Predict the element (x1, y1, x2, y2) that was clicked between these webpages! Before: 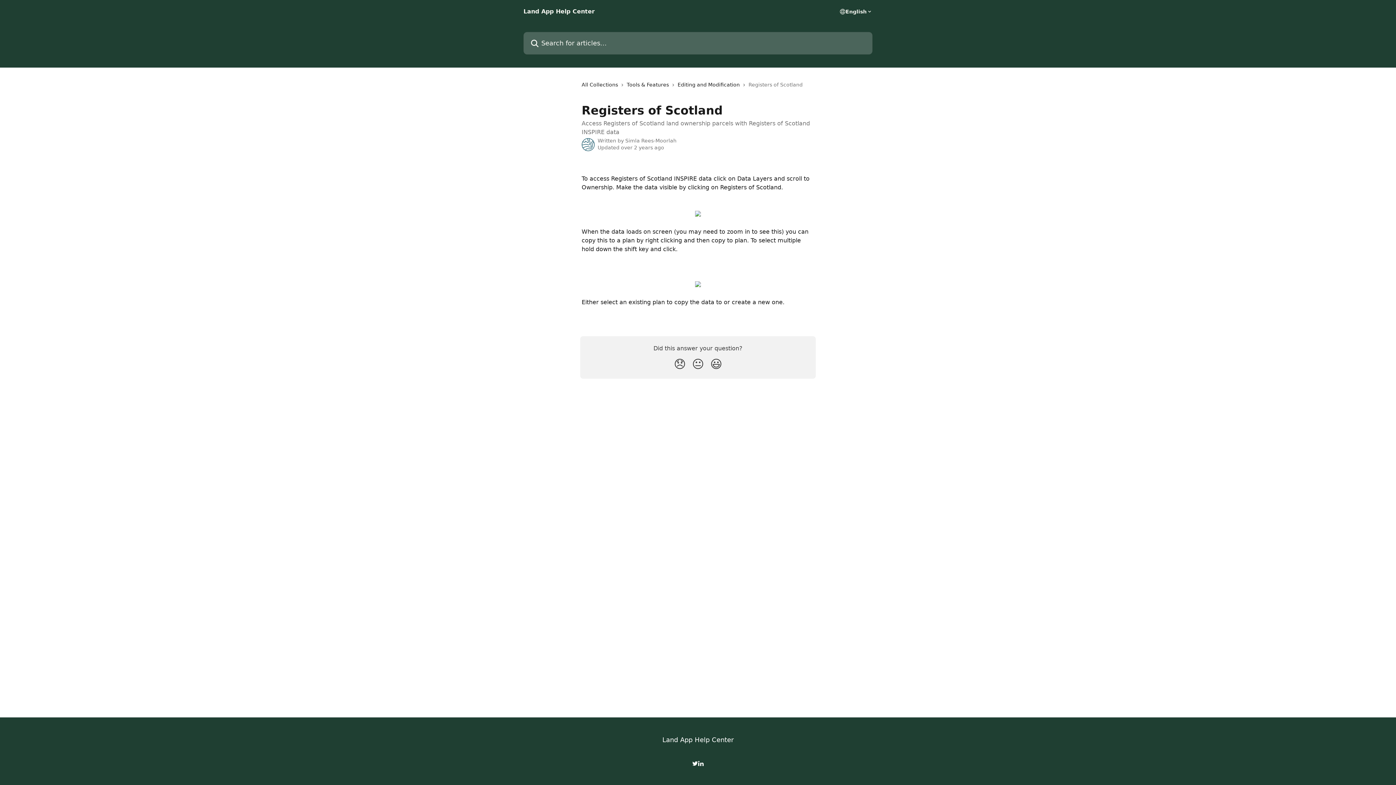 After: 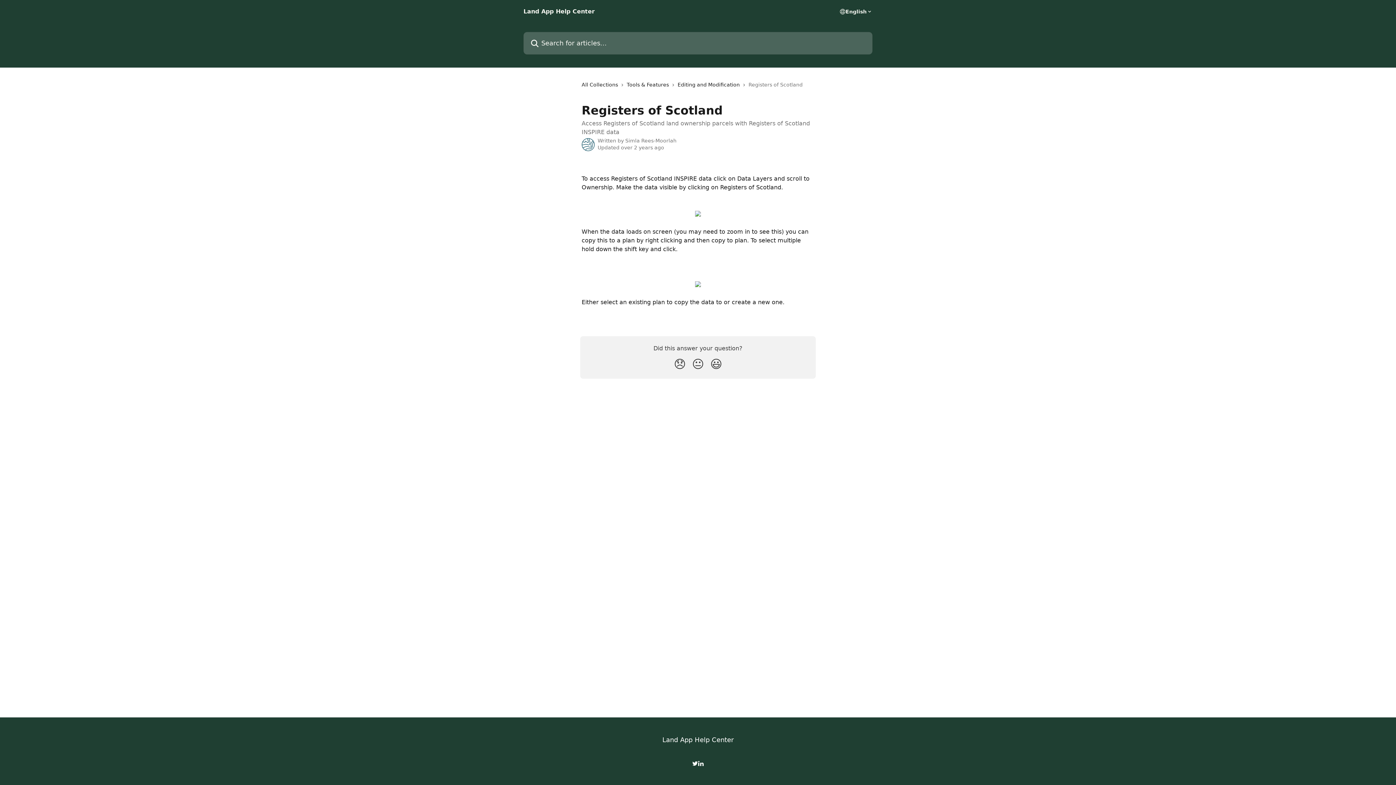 Action: bbox: (698, 761, 704, 766)